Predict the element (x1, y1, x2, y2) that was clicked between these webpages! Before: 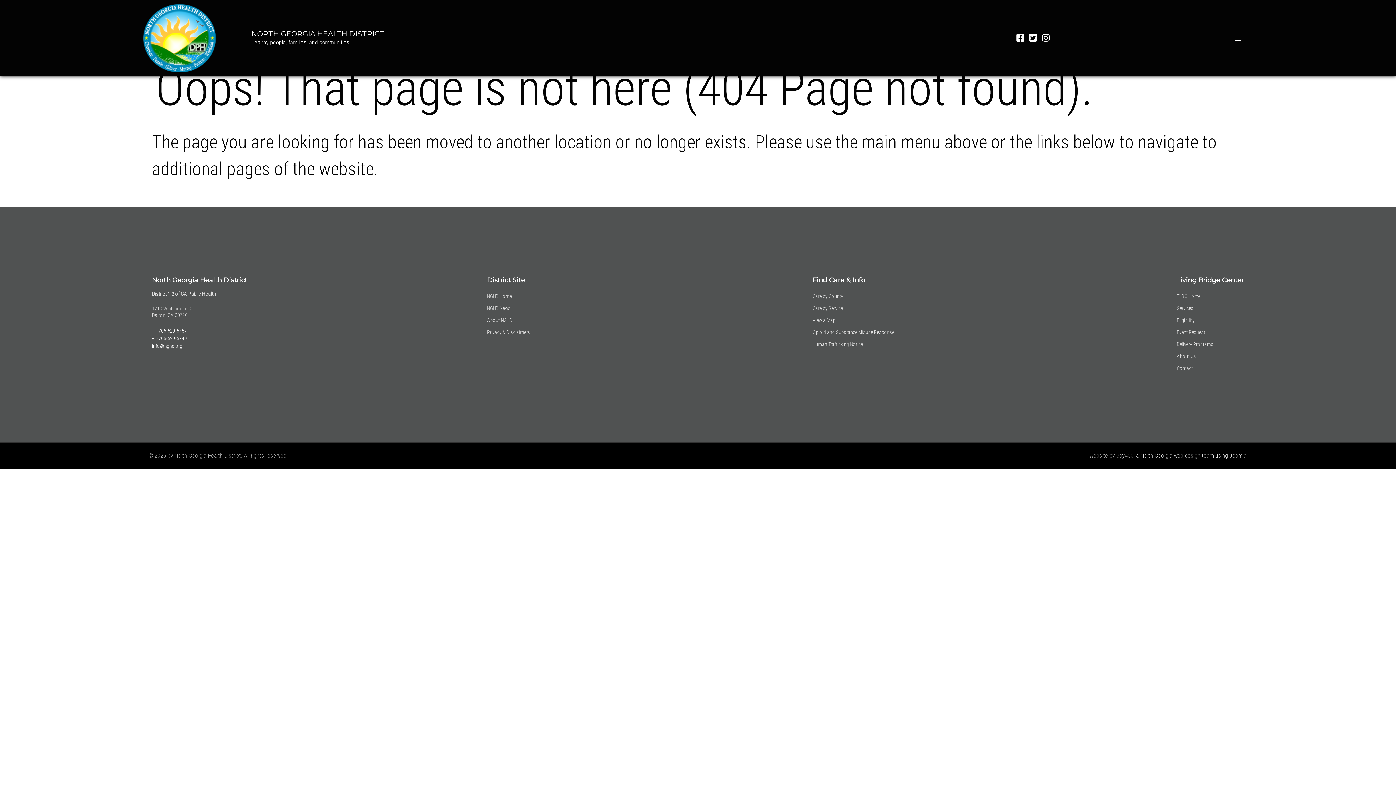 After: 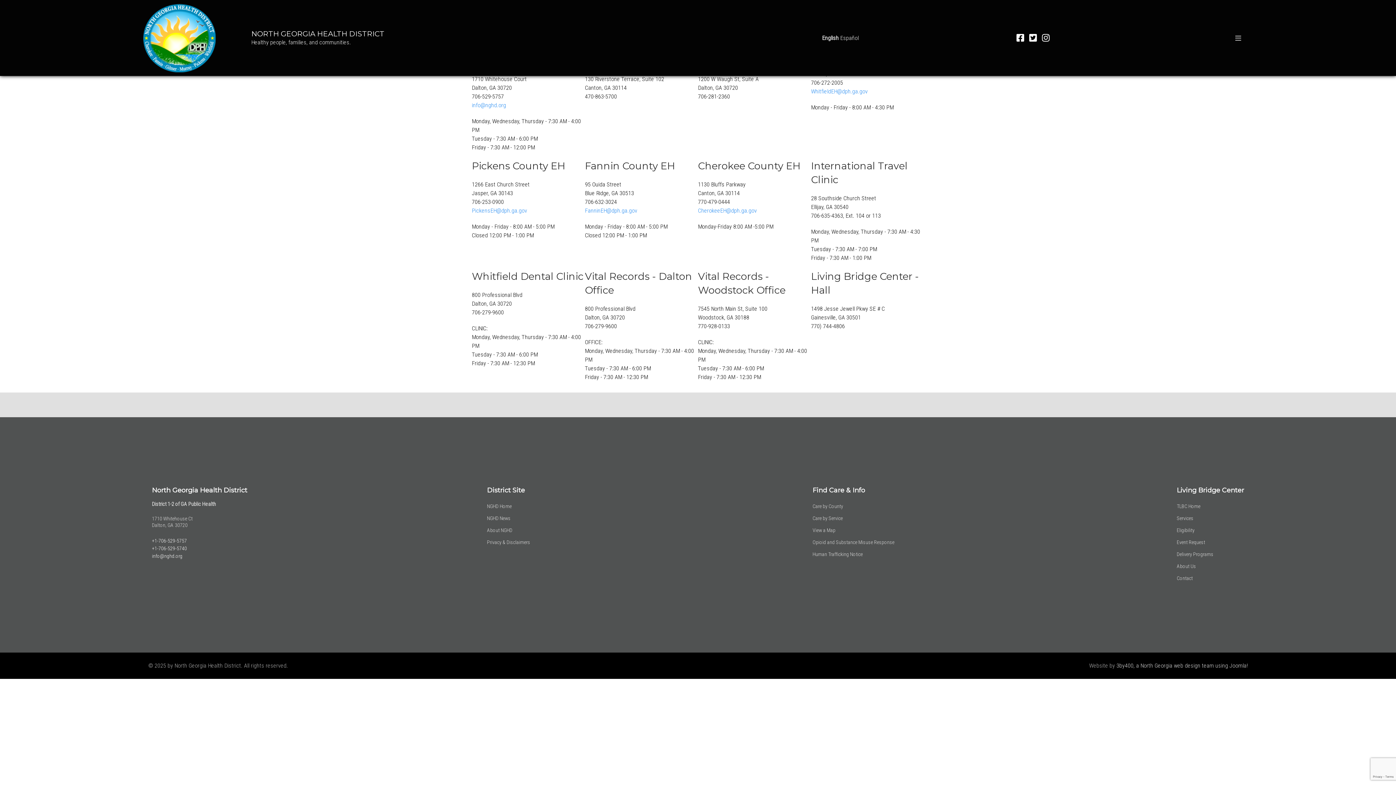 Action: label: Care by County bbox: (812, 293, 843, 299)